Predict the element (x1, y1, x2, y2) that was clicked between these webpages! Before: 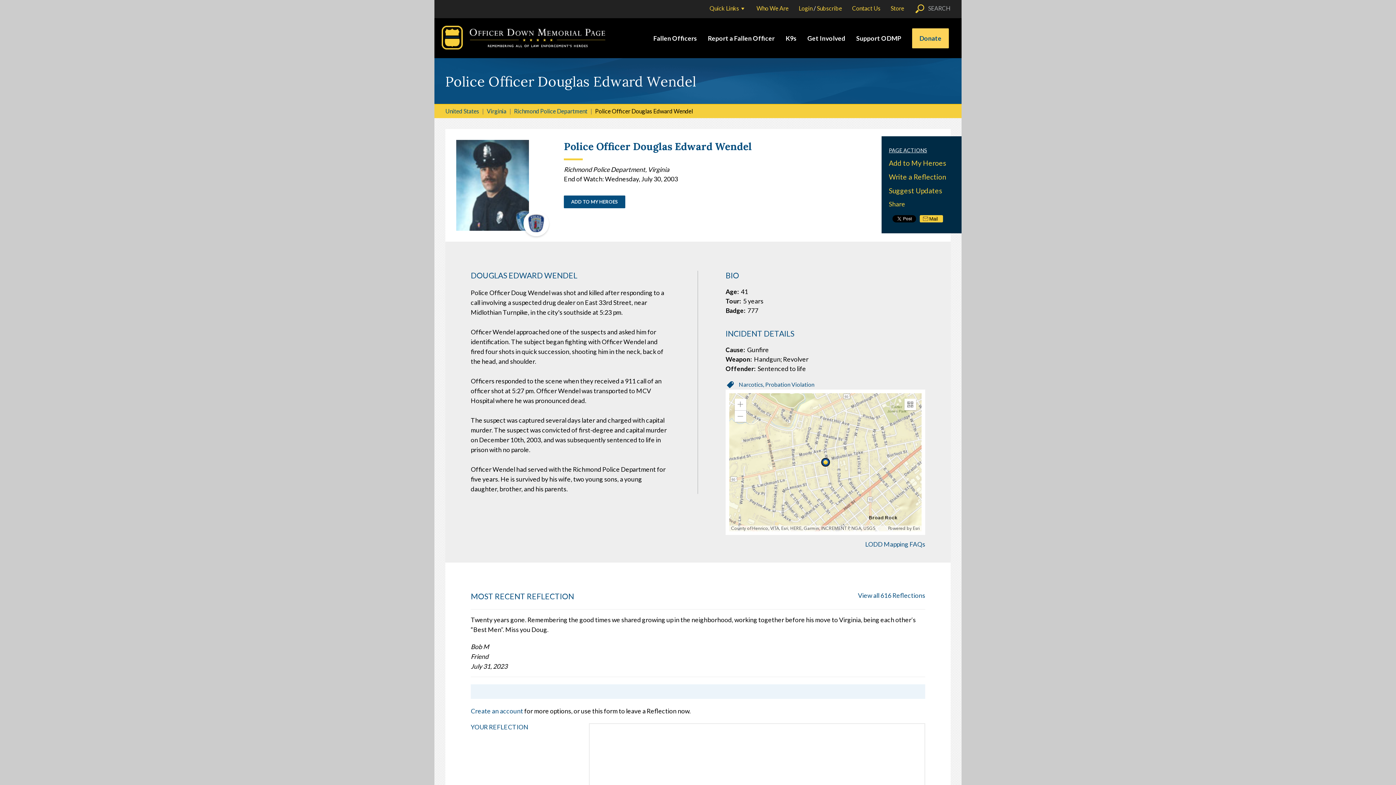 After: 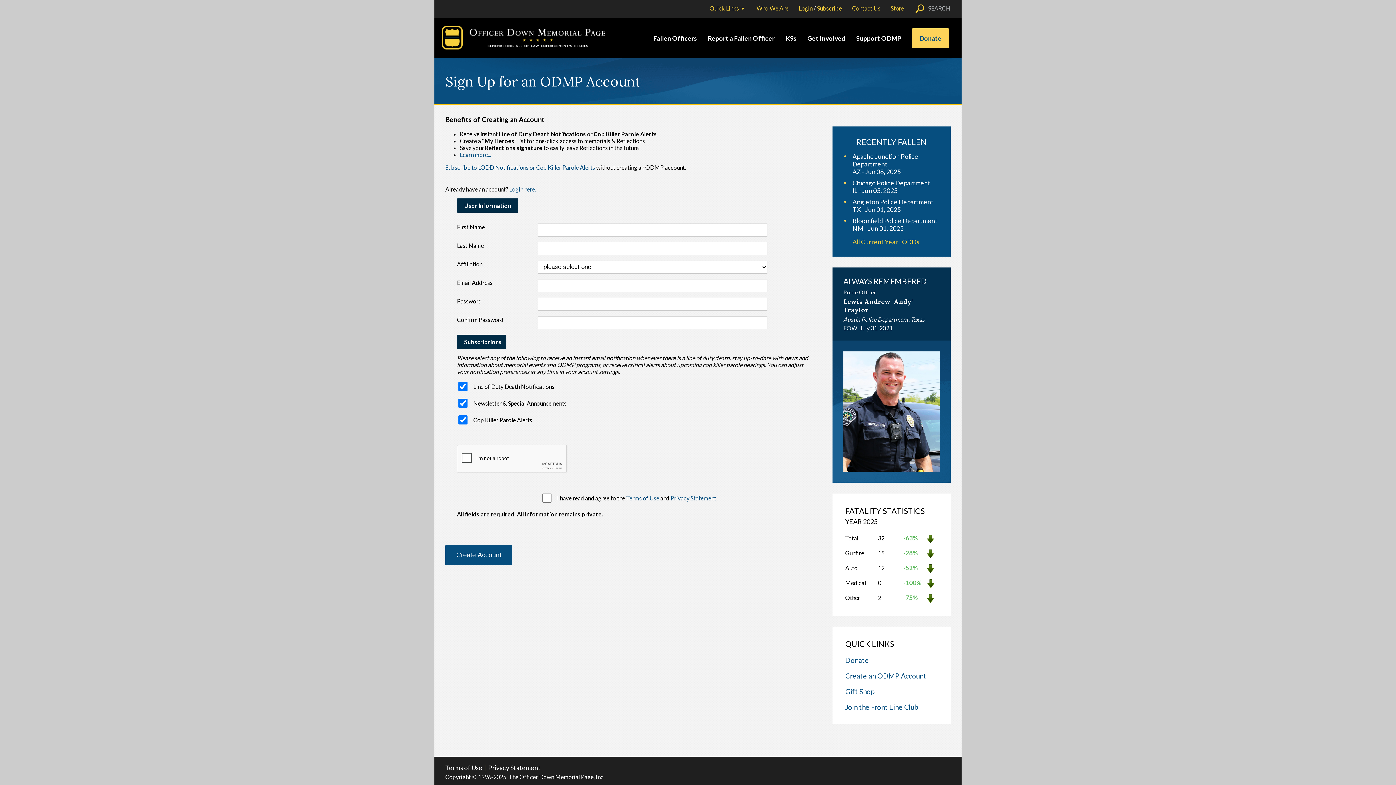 Action: label: Subscribe bbox: (817, 4, 842, 11)